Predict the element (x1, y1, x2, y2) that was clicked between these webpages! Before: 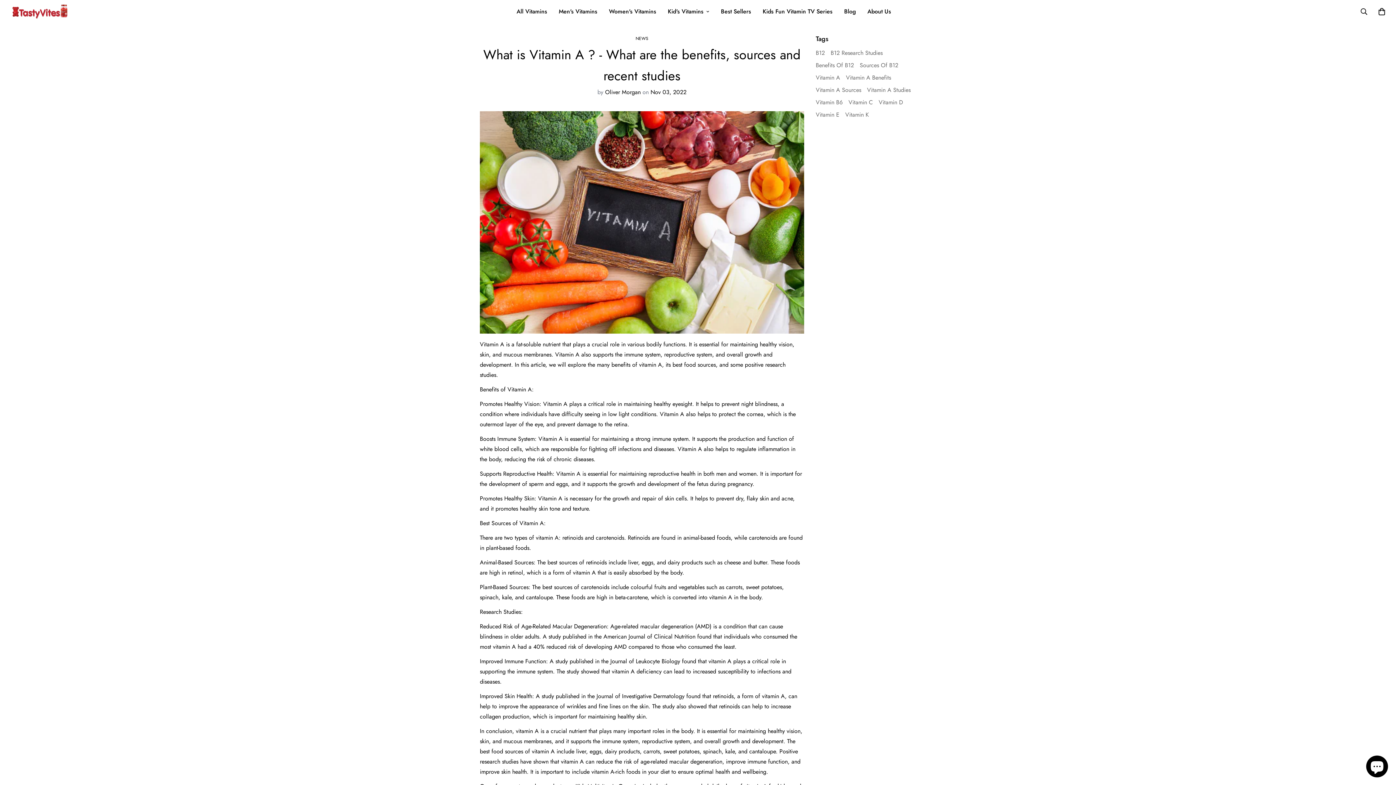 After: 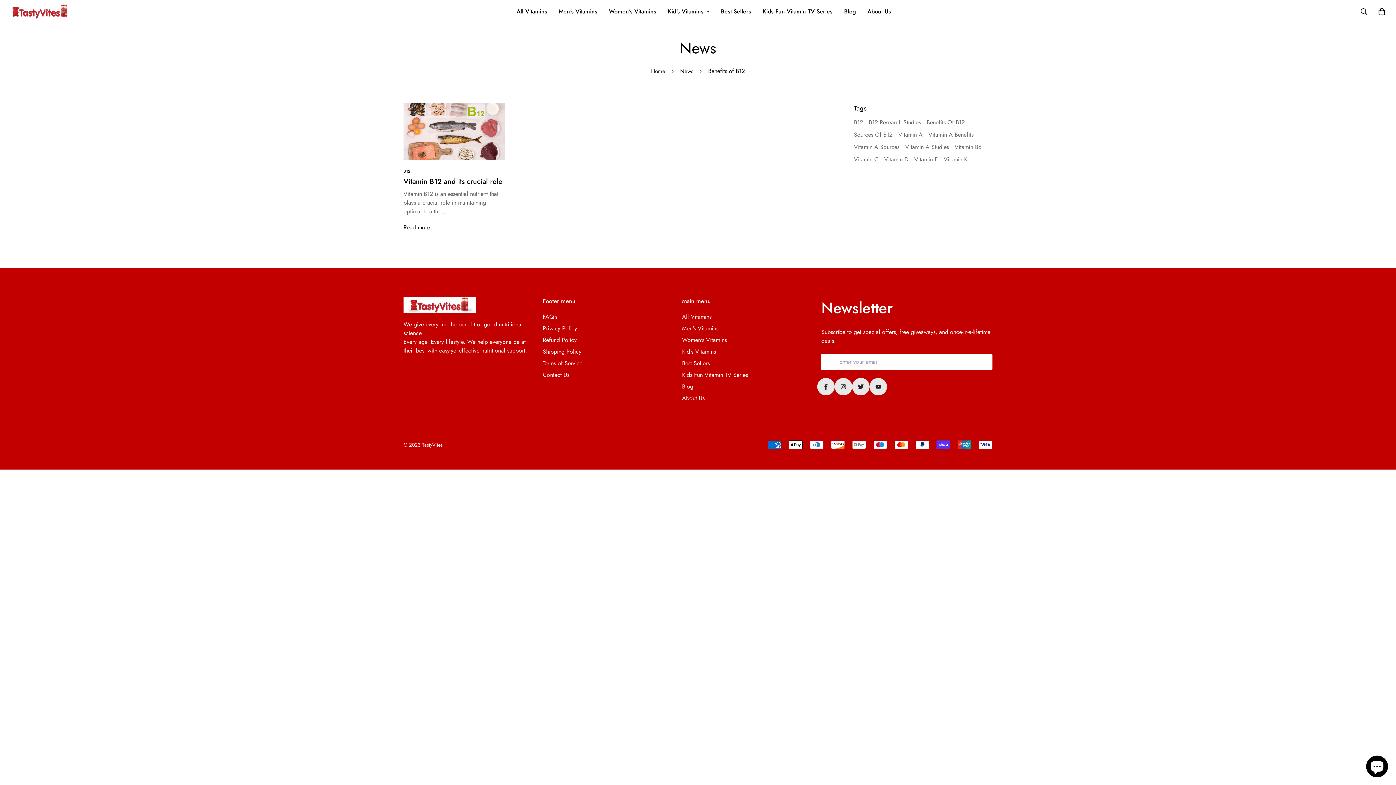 Action: label: Benefits Of B12 bbox: (816, 61, 854, 69)